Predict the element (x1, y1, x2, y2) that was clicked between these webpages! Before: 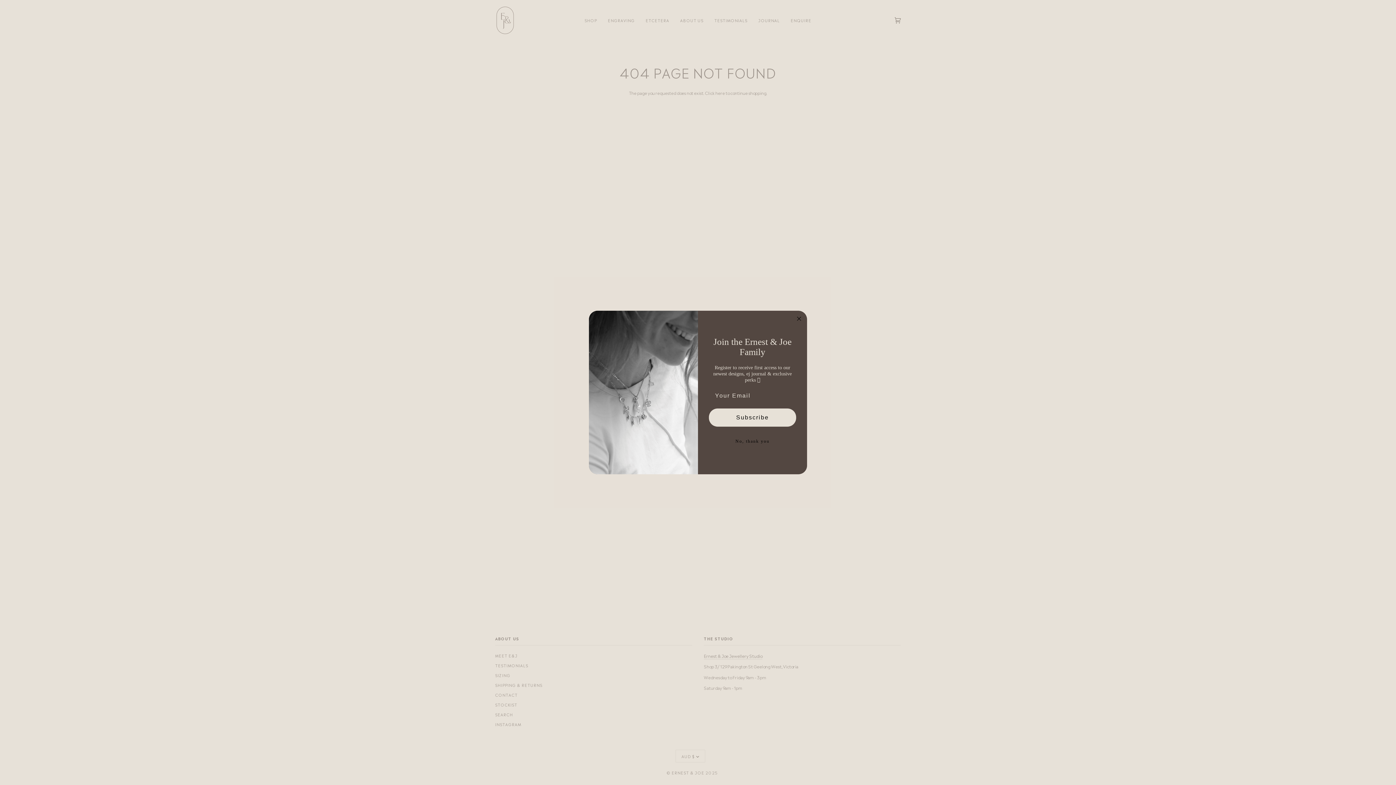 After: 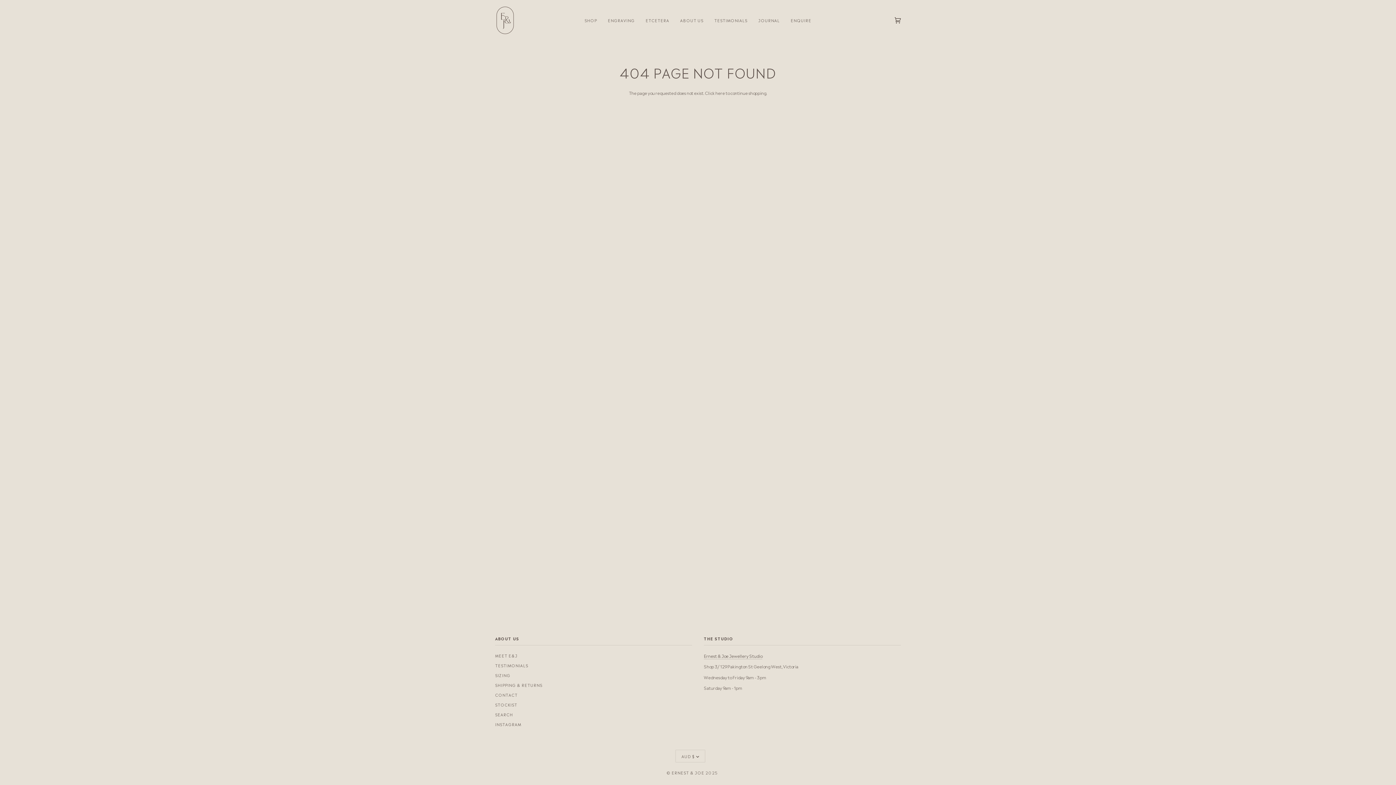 Action: label: No, thank you bbox: (707, 434, 797, 448)